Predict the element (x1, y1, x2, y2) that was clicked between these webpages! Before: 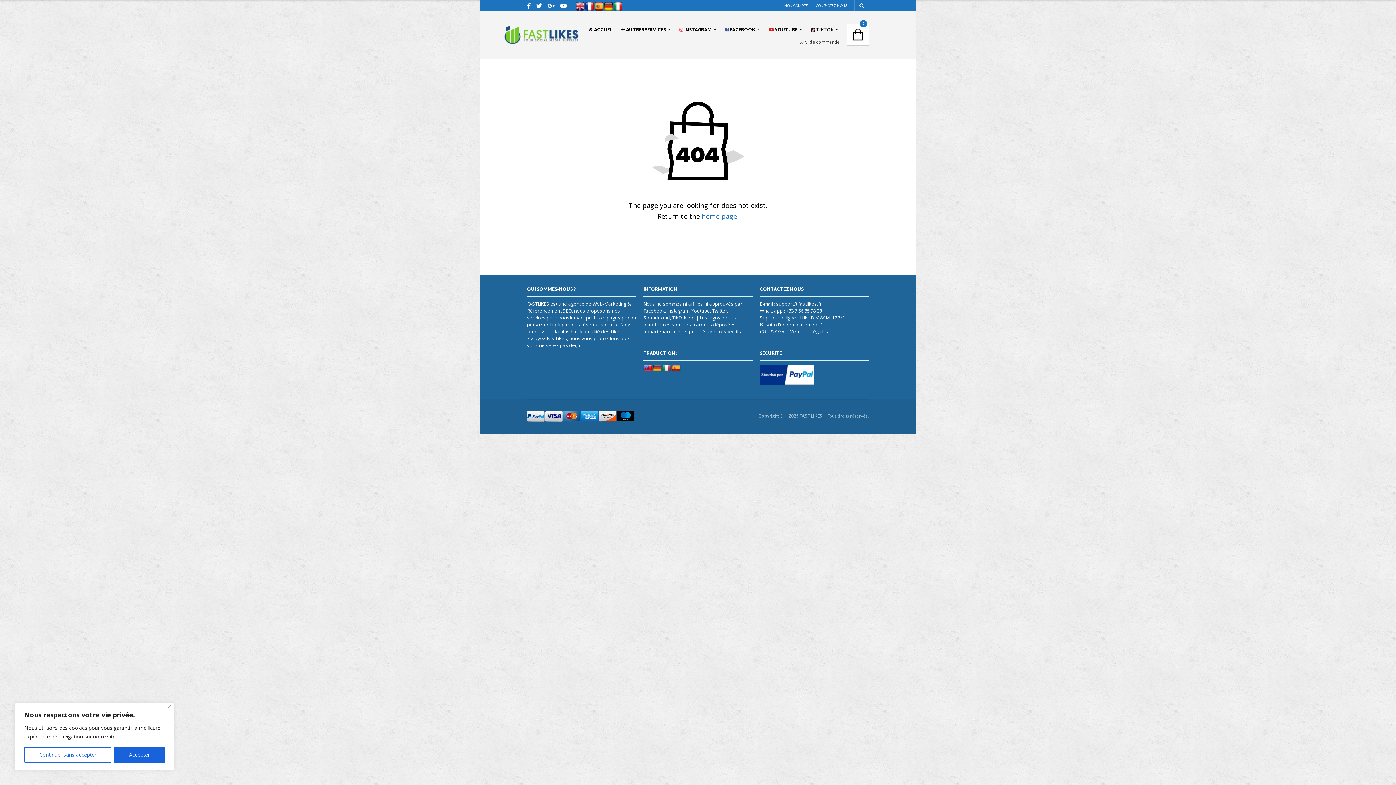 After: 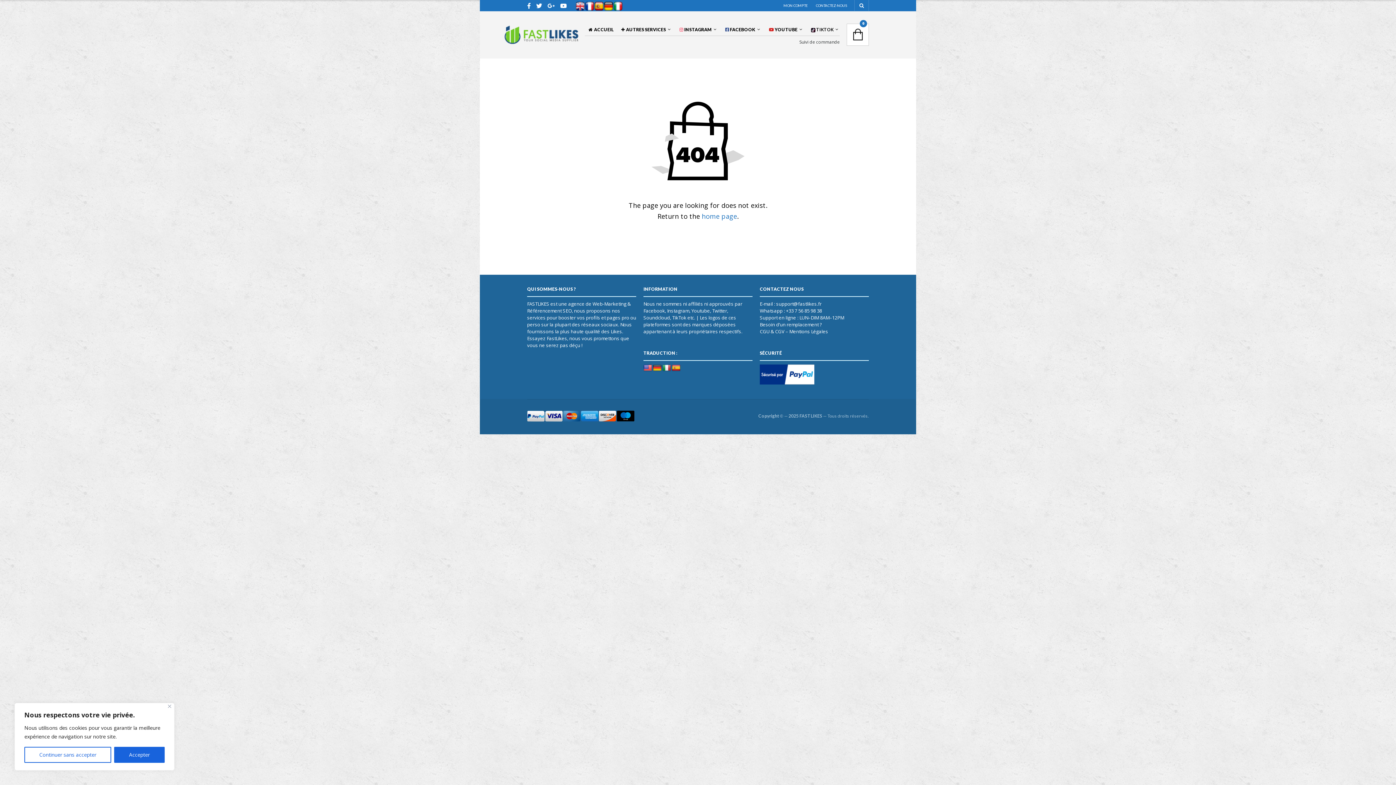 Action: bbox: (585, 2, 594, 8) label:  